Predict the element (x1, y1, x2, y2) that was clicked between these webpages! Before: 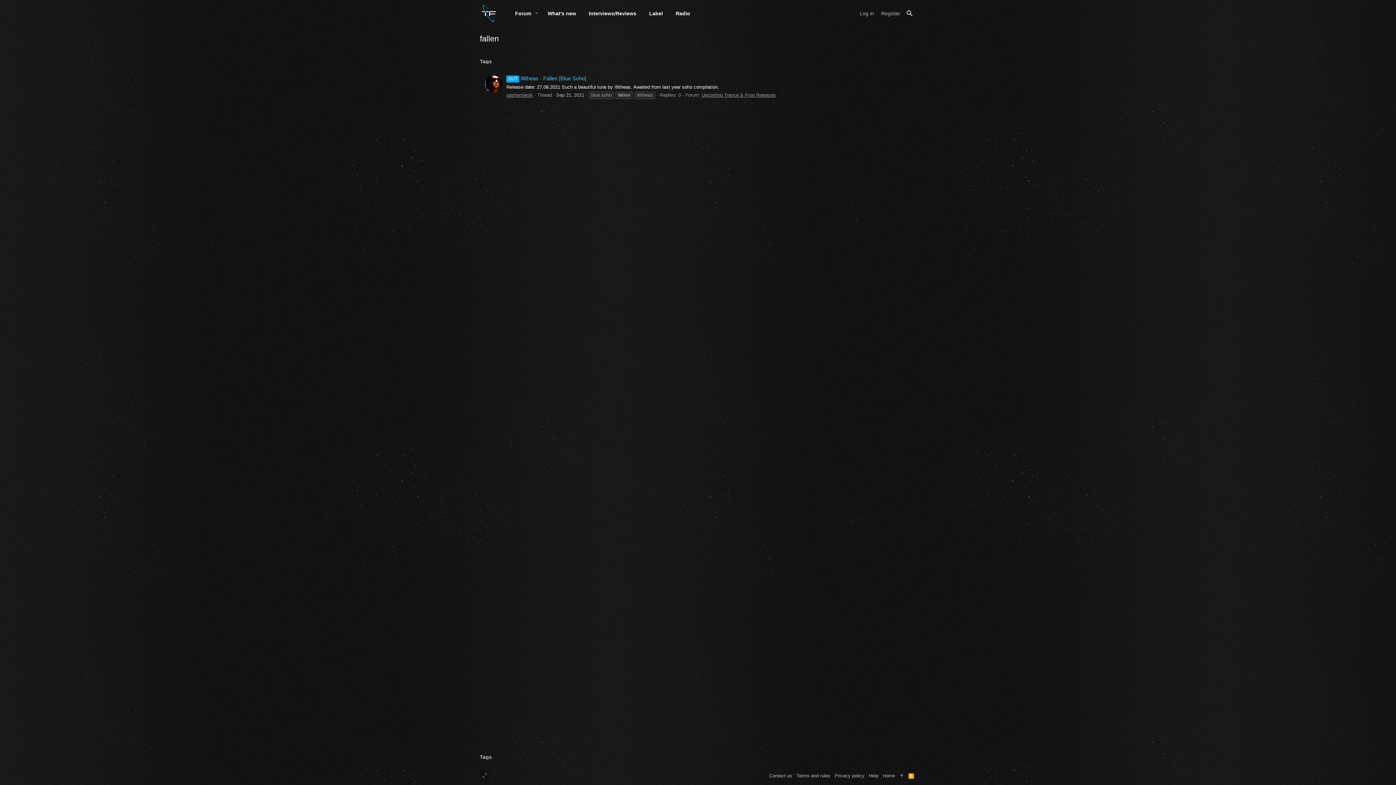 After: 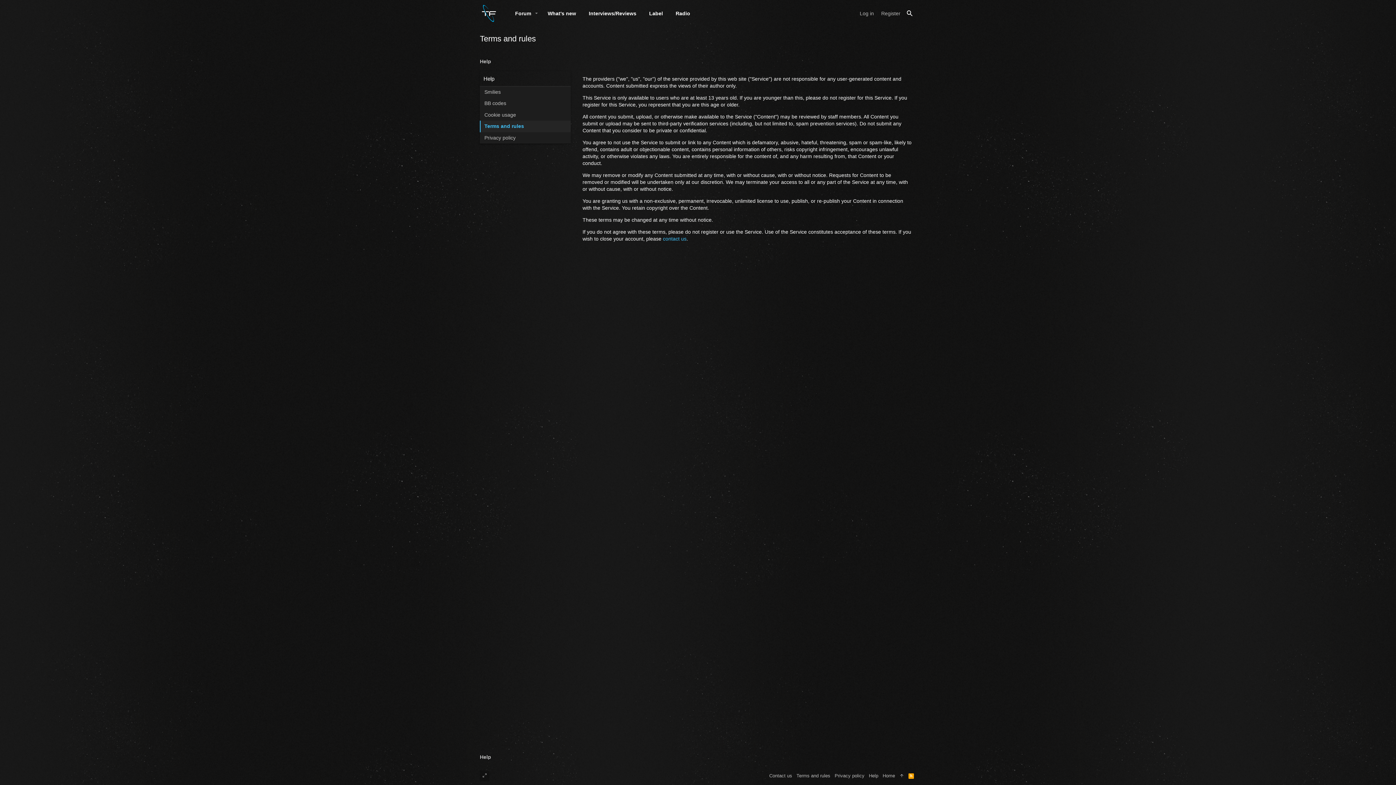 Action: bbox: (794, 770, 832, 781) label: Terms and rules